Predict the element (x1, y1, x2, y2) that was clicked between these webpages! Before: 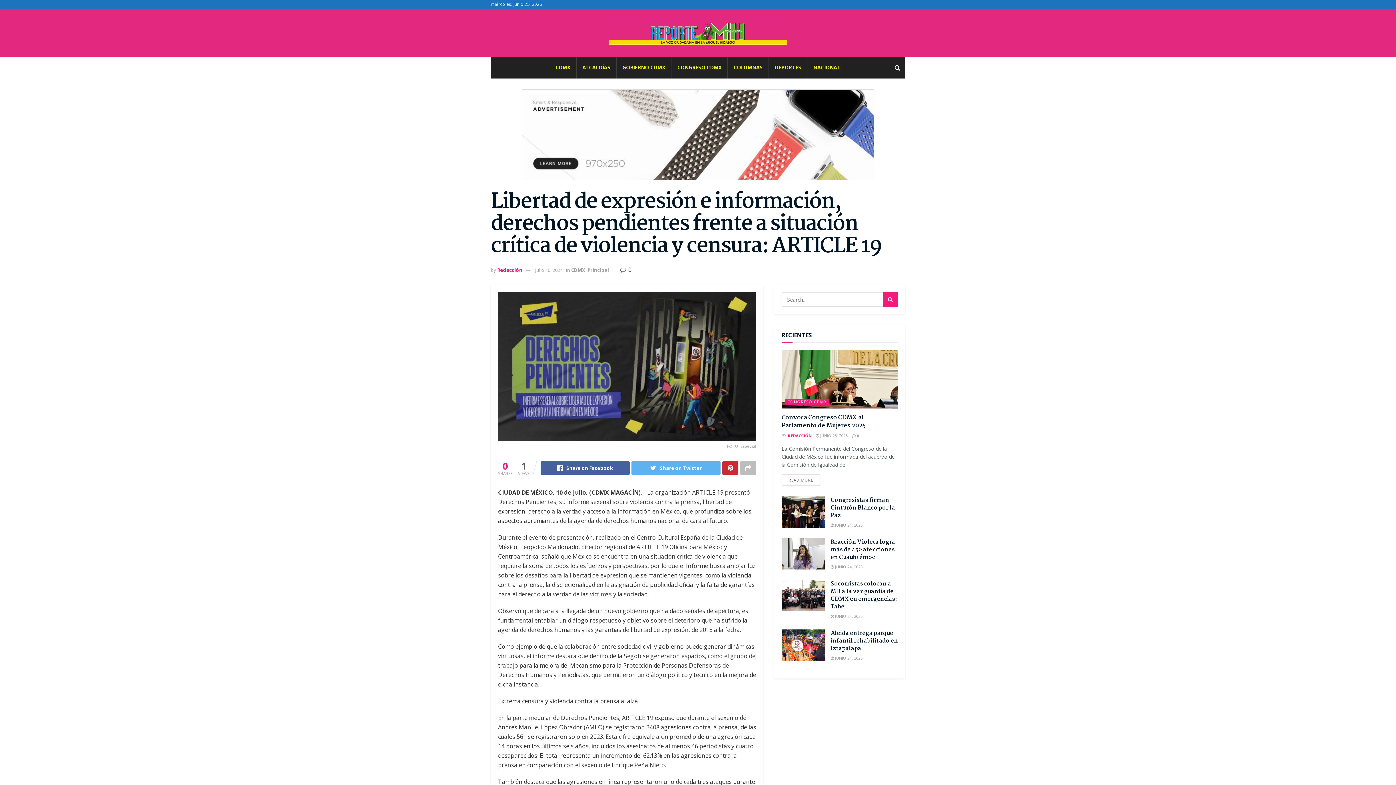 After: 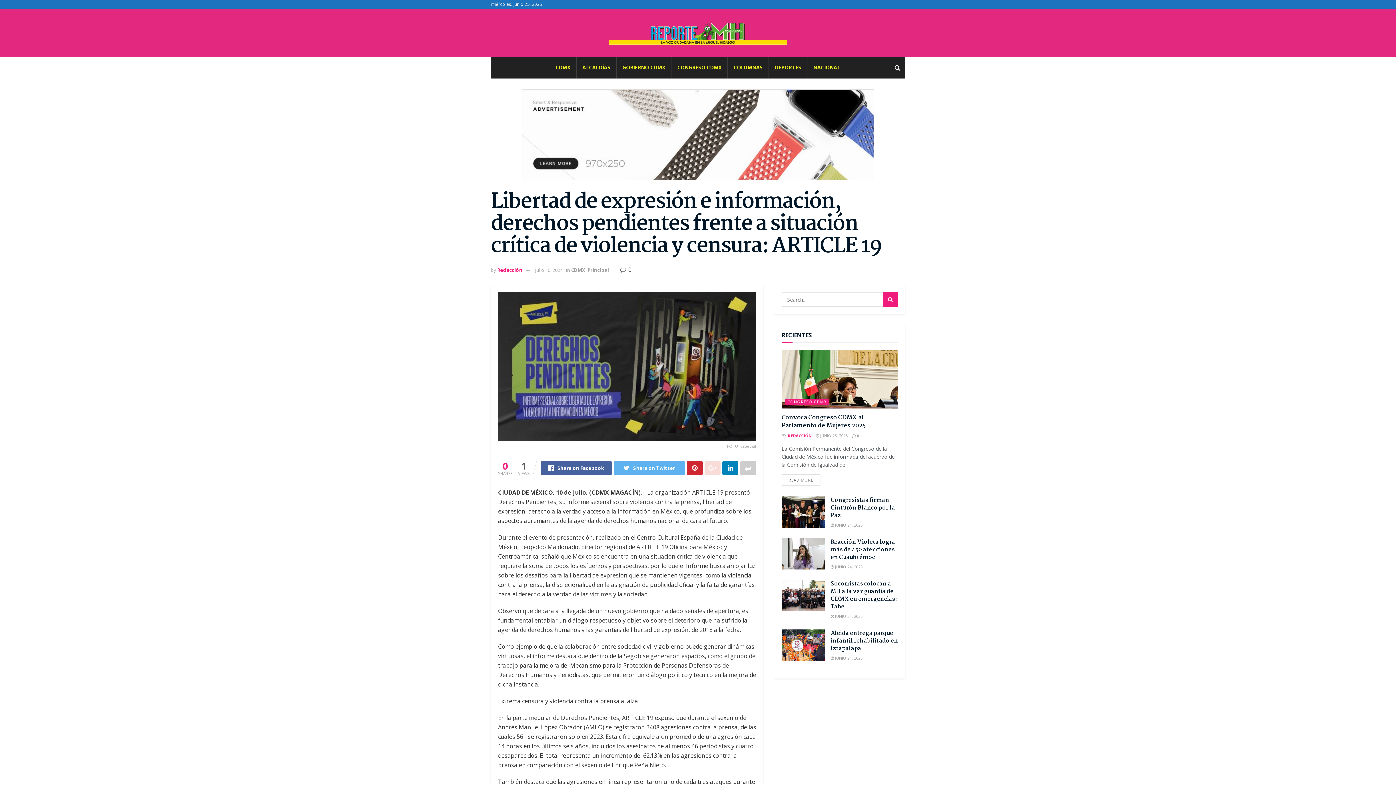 Action: bbox: (740, 461, 756, 475)